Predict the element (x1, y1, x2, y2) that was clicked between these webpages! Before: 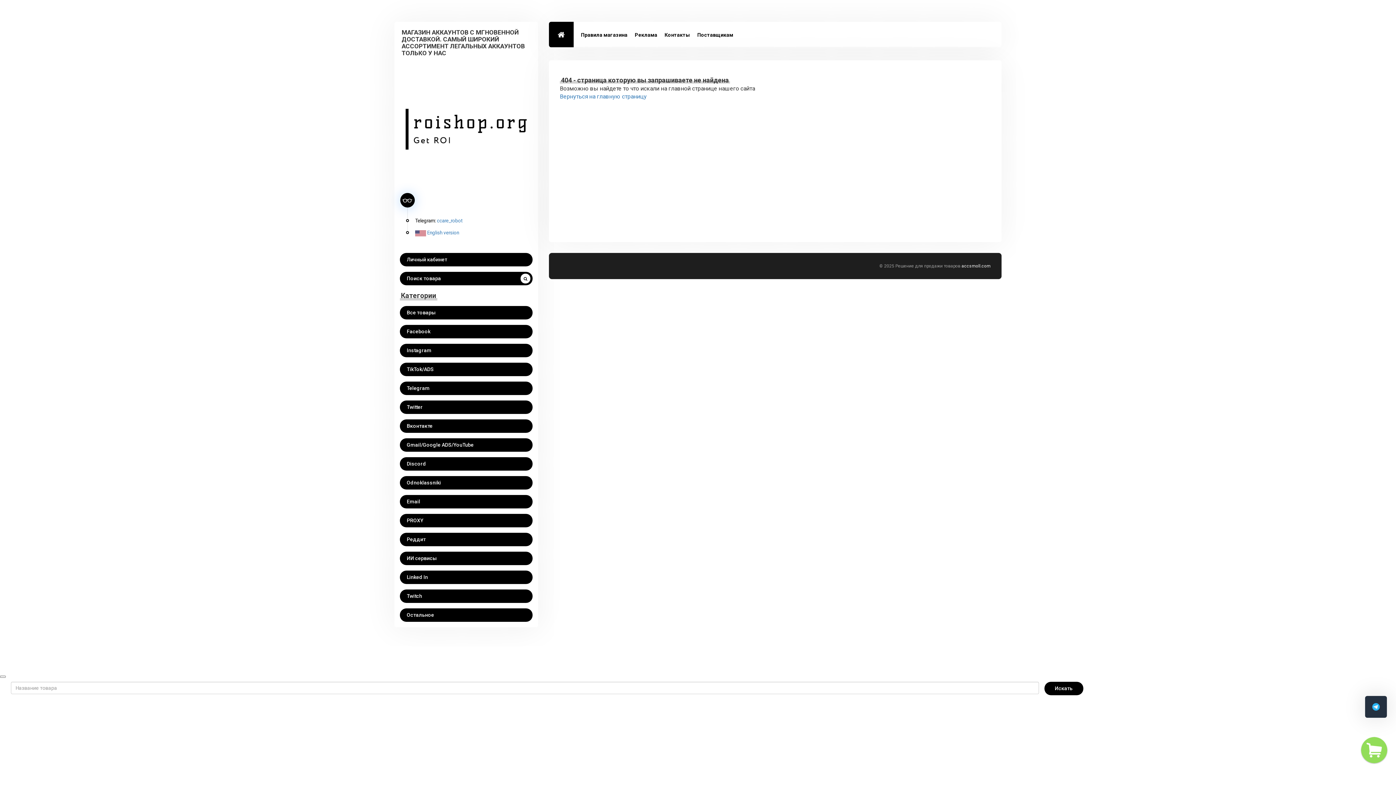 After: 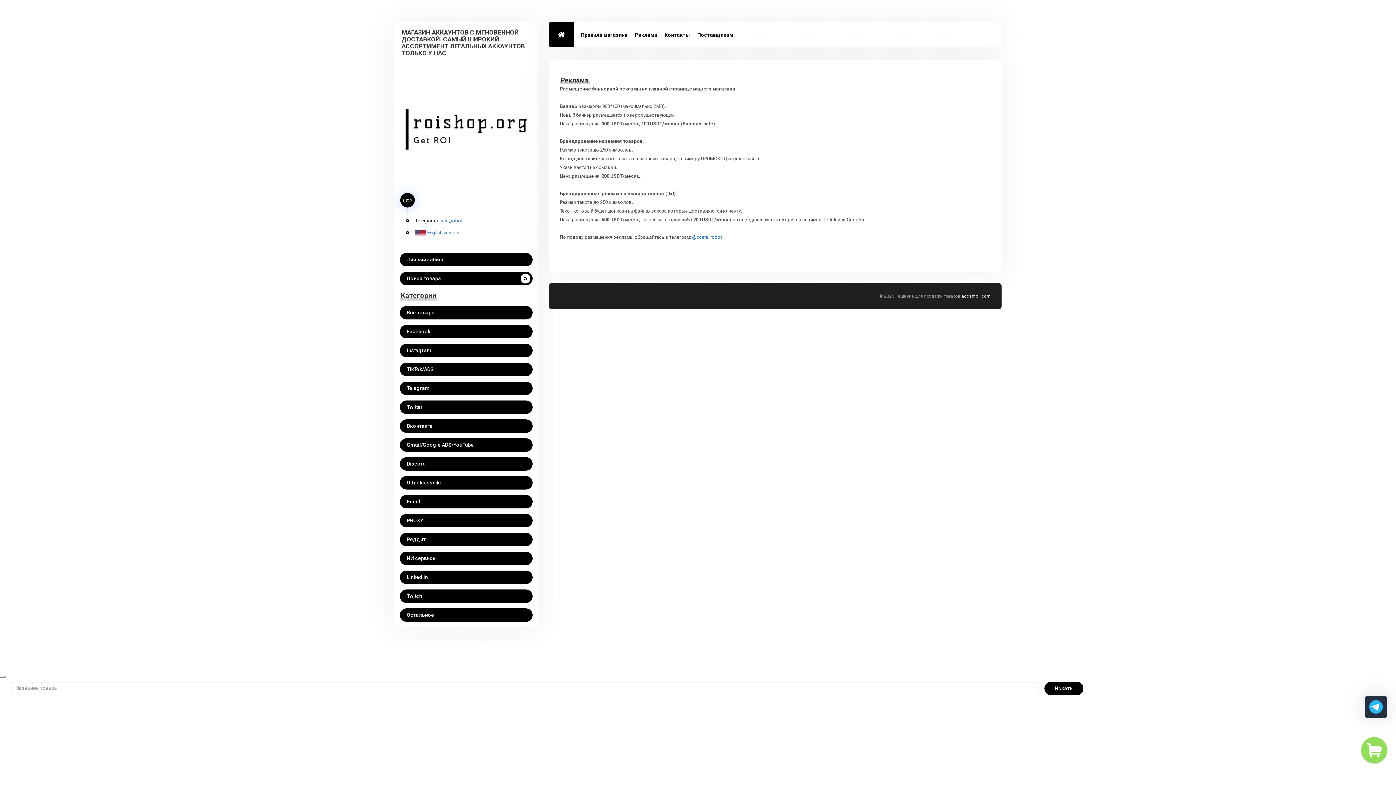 Action: label: Реклама bbox: (631, 21, 661, 48)